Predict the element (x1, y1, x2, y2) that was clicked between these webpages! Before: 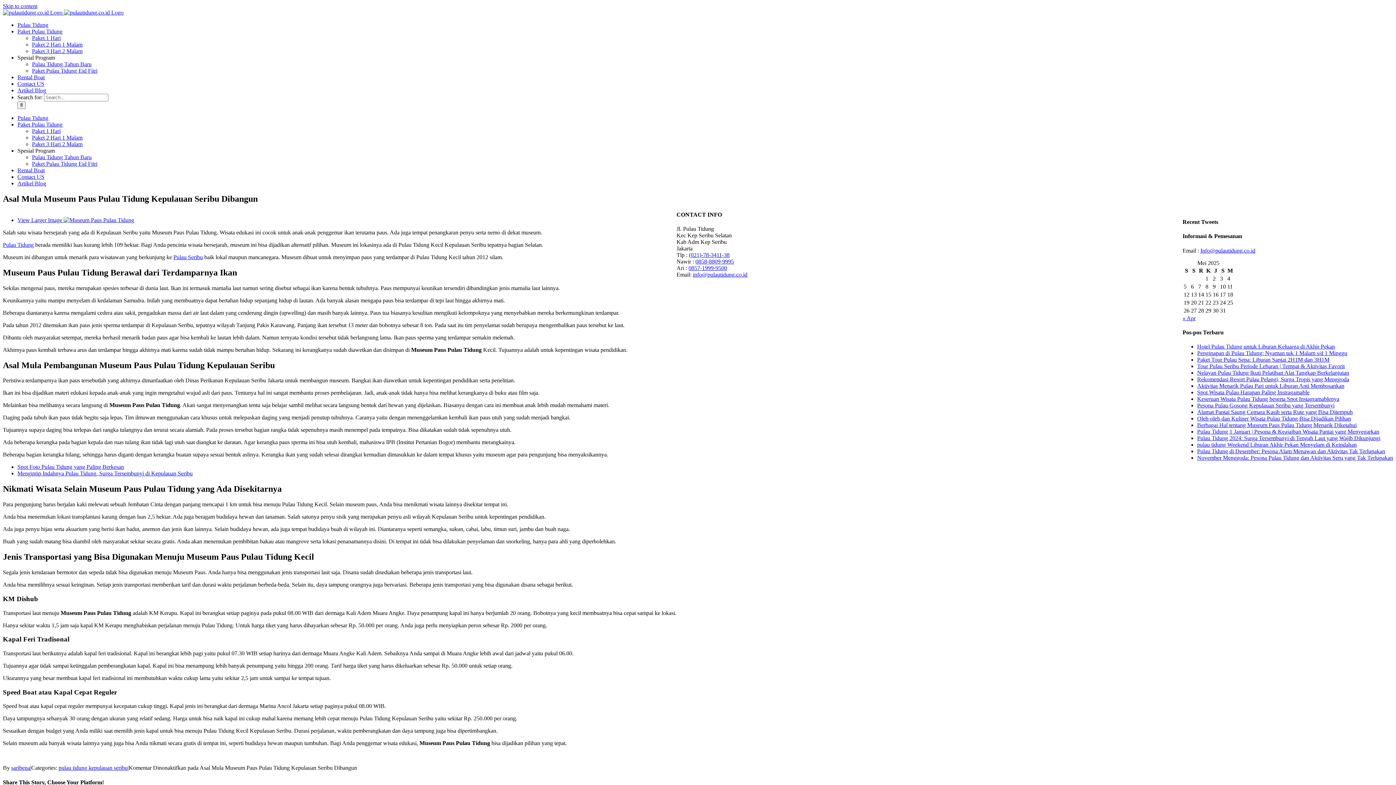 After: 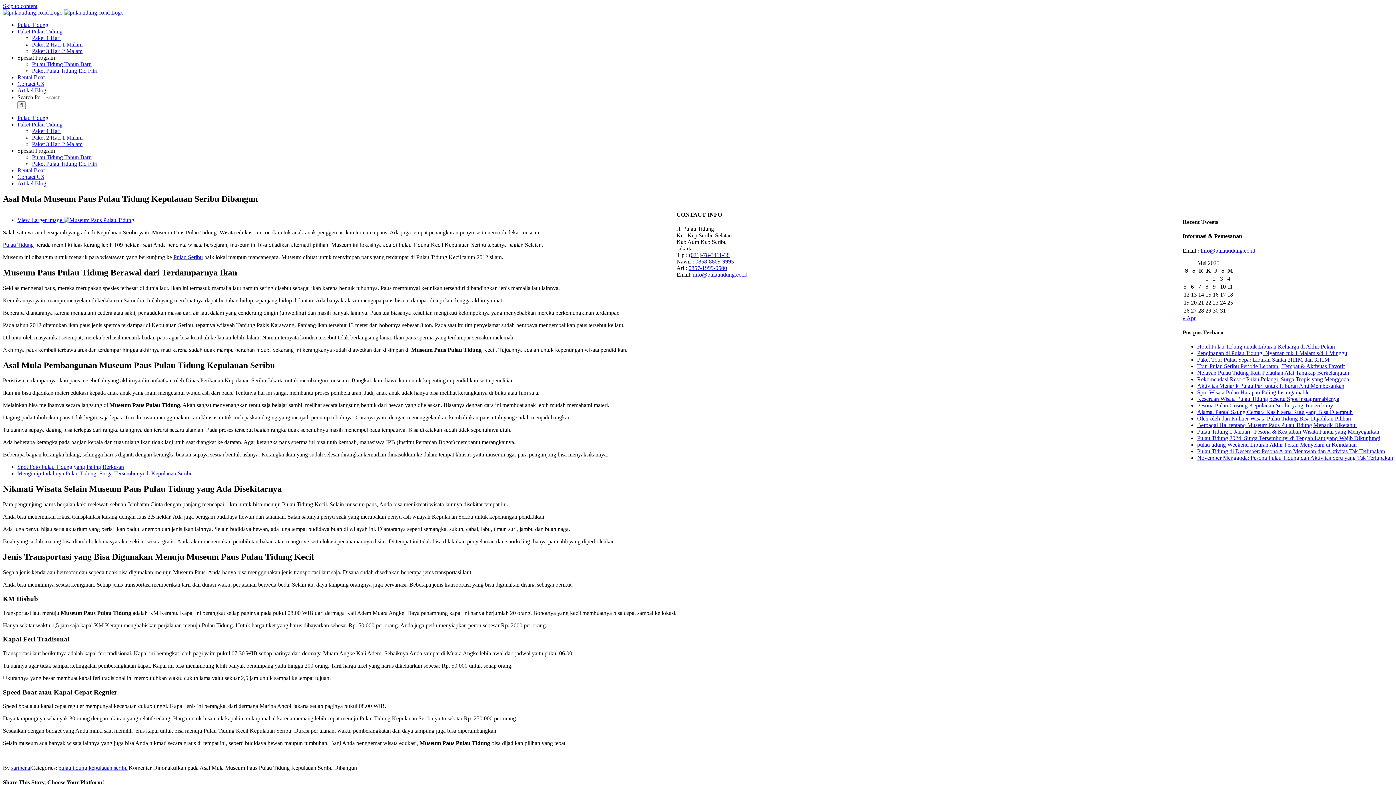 Action: label: 0857-1999-9500 bbox: (688, 265, 727, 271)